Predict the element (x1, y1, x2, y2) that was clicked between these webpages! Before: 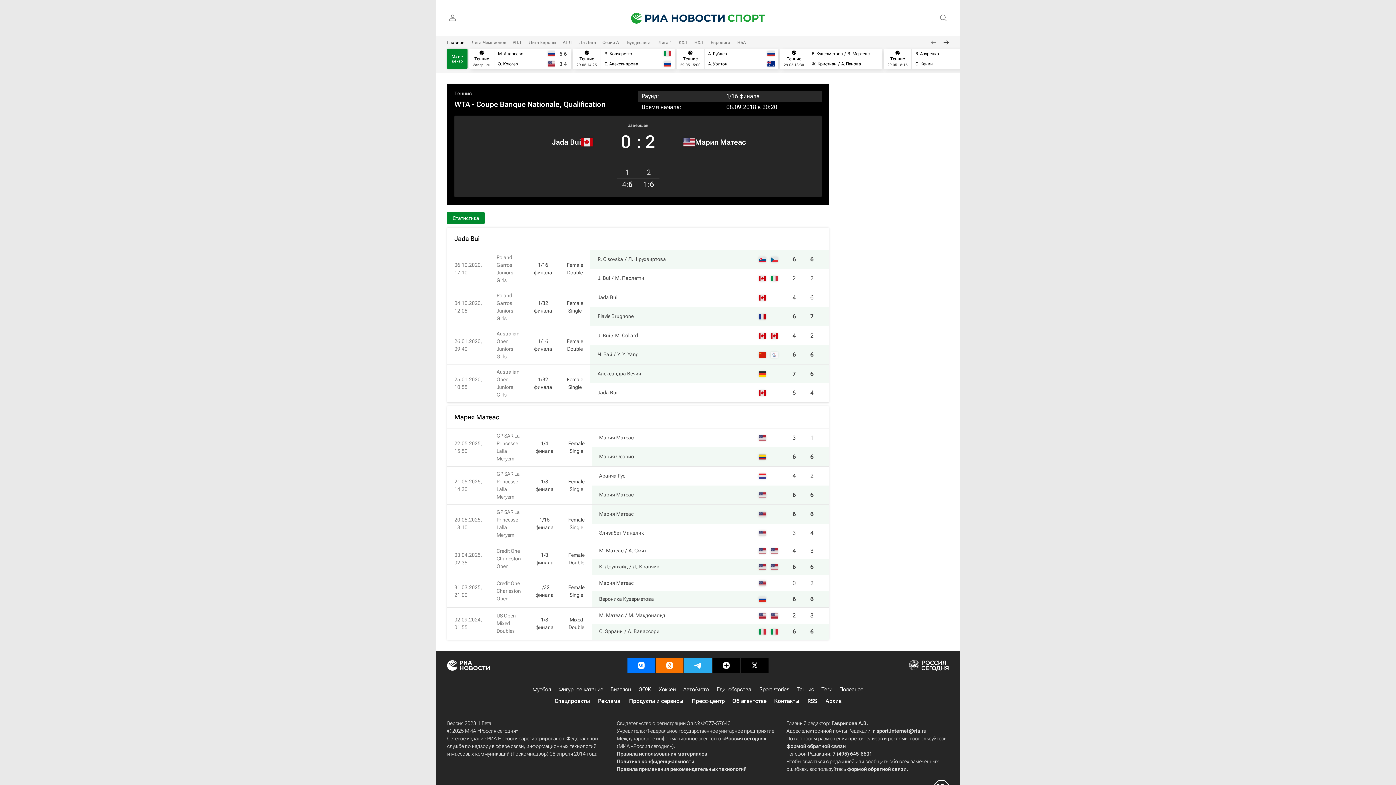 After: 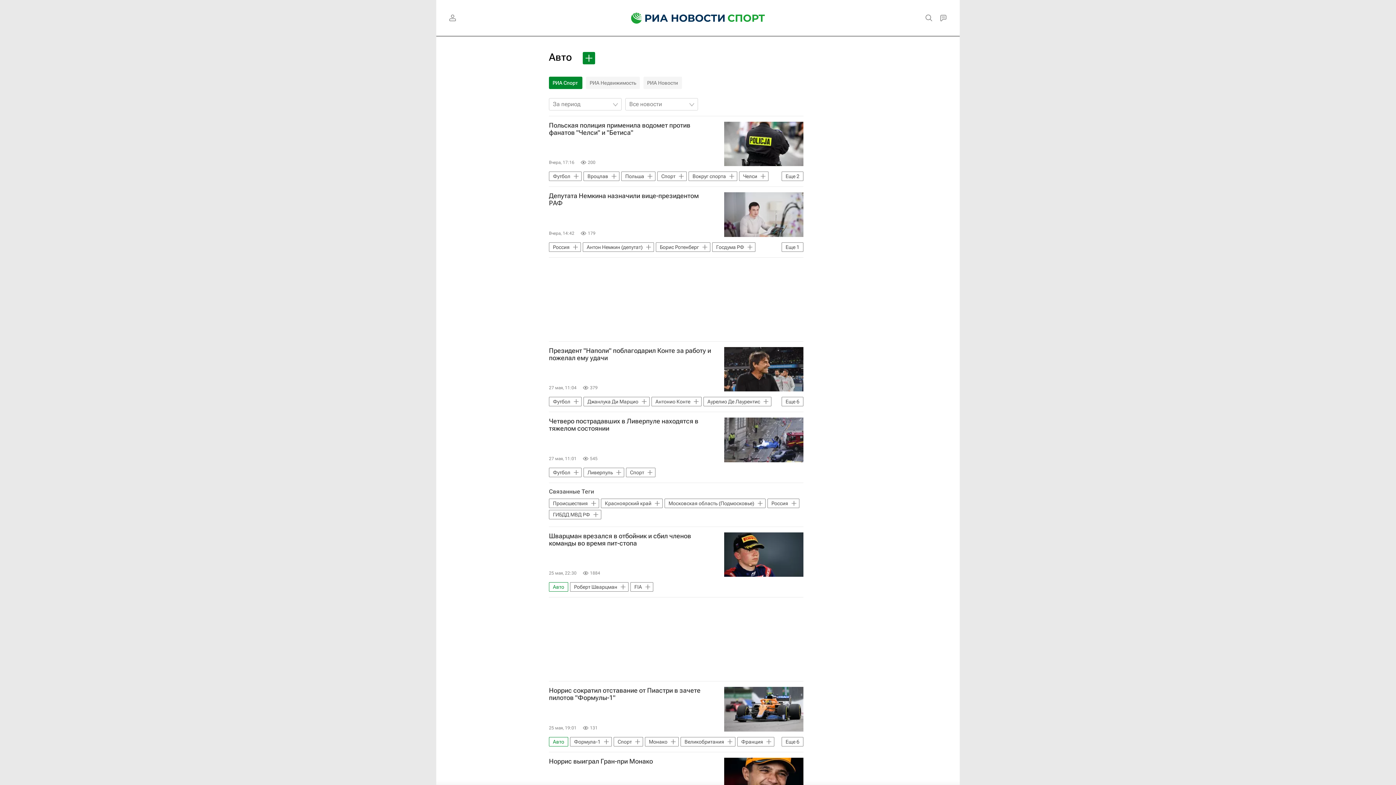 Action: bbox: (683, 685, 708, 693) label: Авто/мото